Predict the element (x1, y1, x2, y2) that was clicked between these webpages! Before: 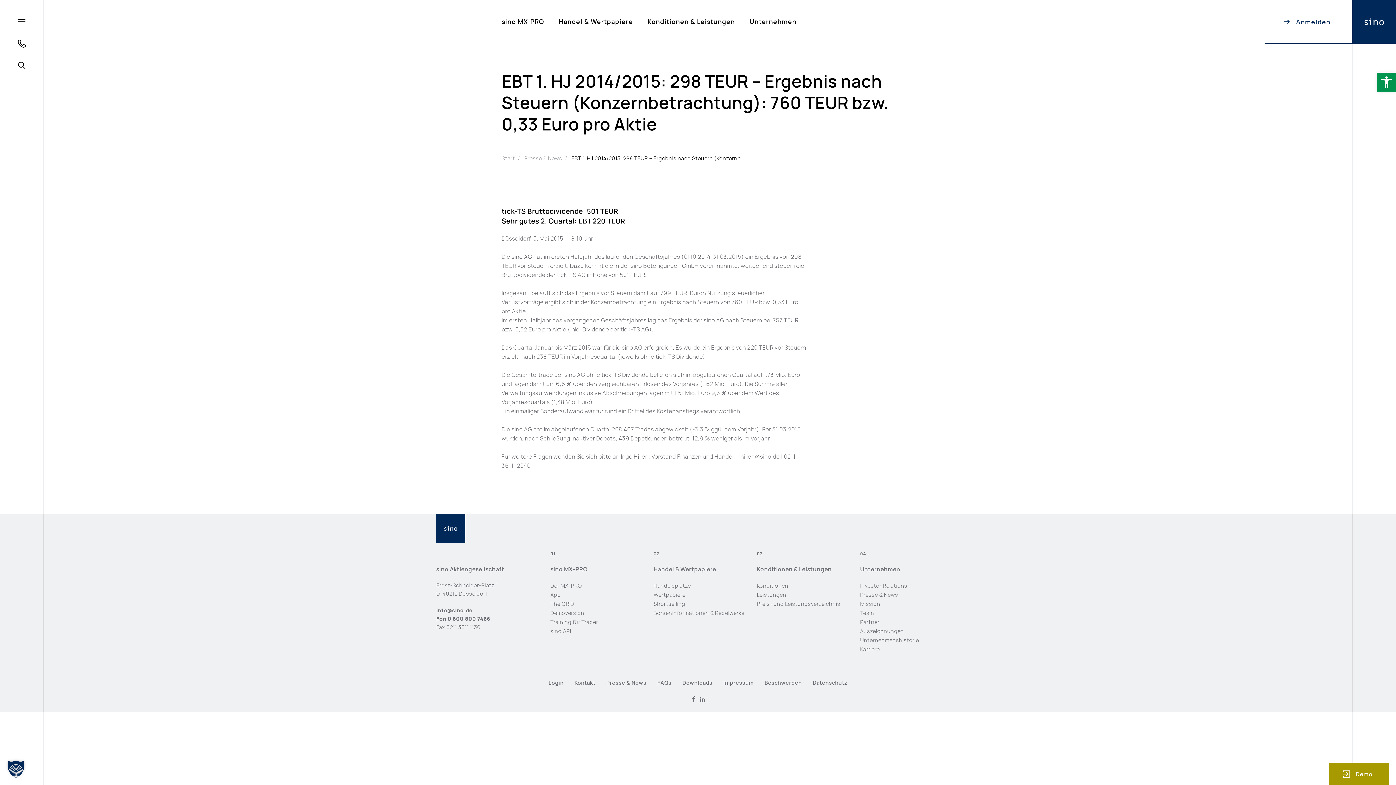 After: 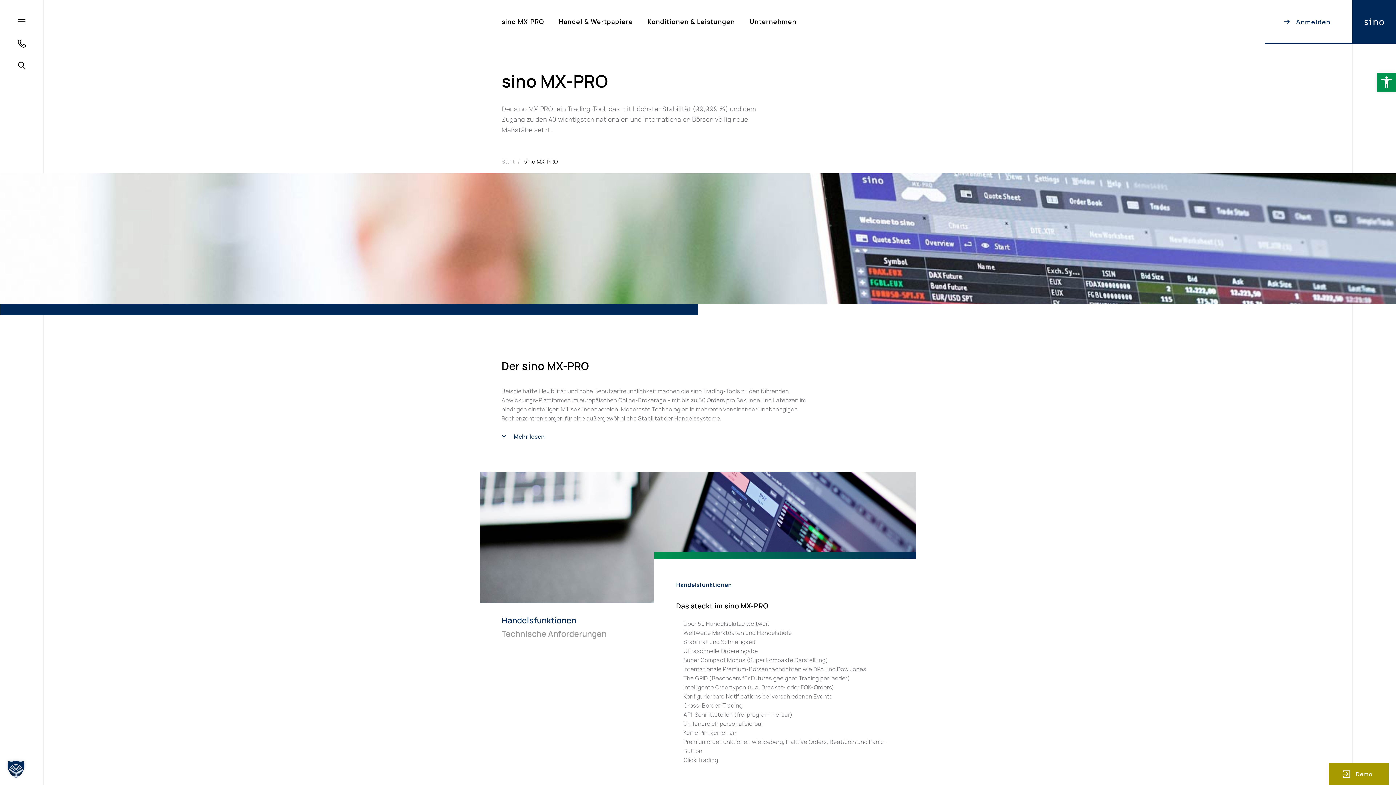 Action: label: Der MX-PRO bbox: (550, 582, 582, 589)